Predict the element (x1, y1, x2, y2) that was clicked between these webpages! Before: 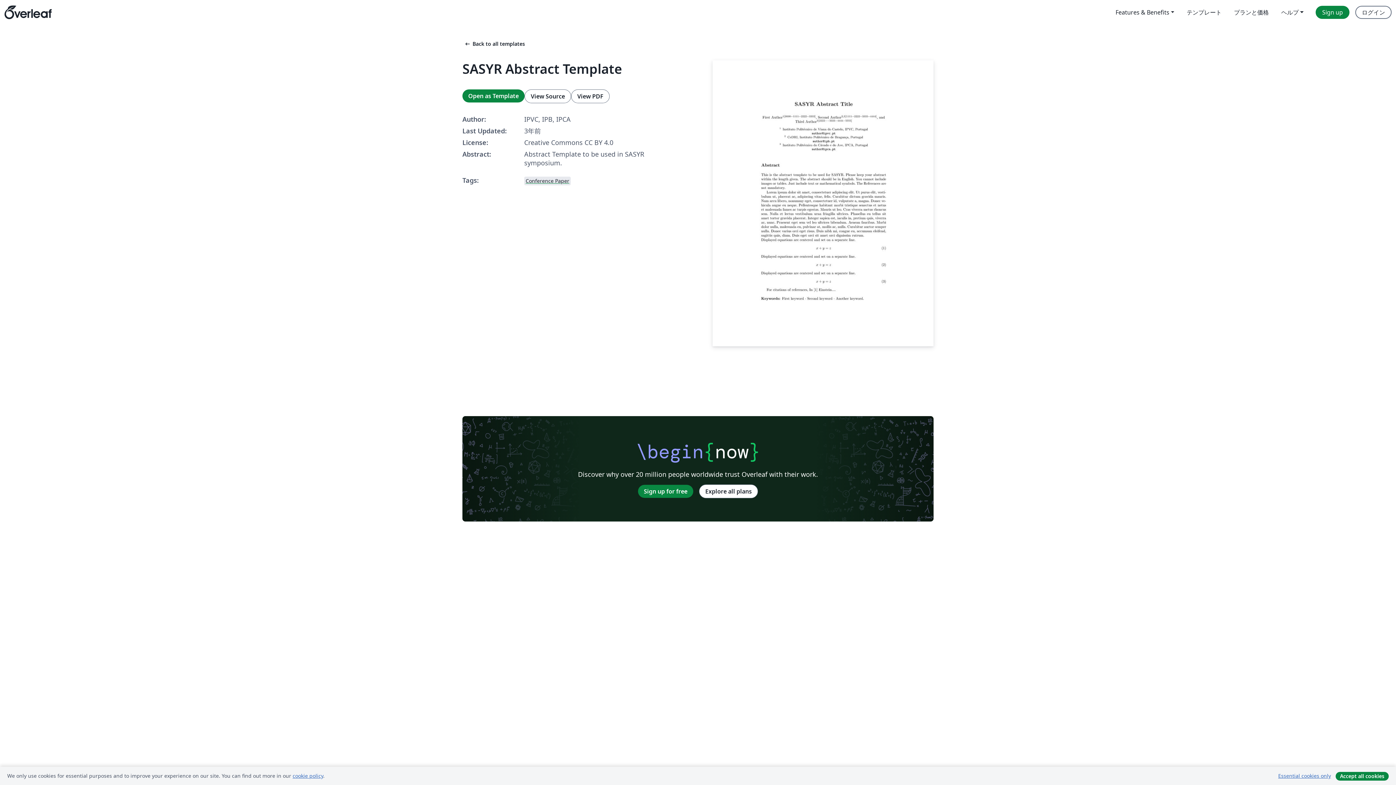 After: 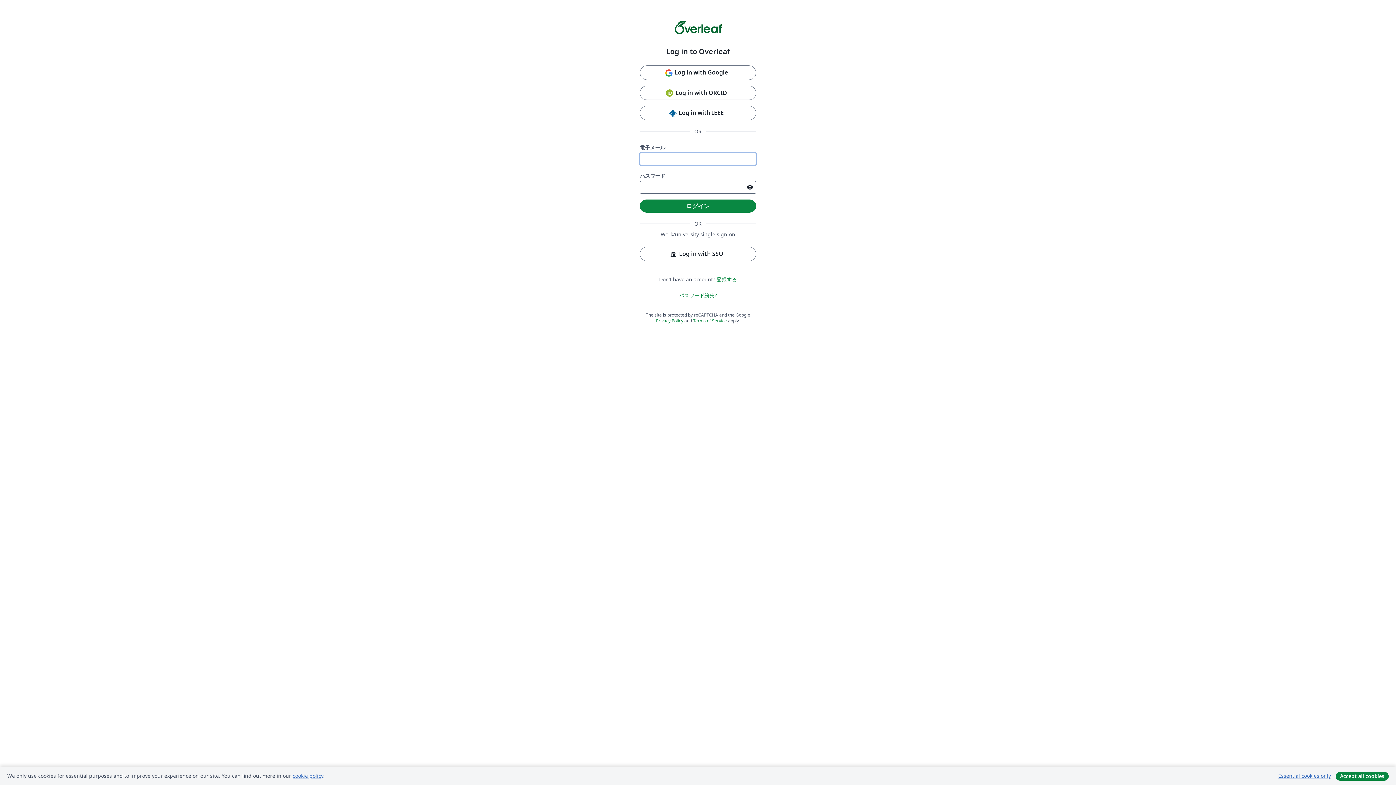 Action: label: Open as Template bbox: (462, 89, 524, 102)